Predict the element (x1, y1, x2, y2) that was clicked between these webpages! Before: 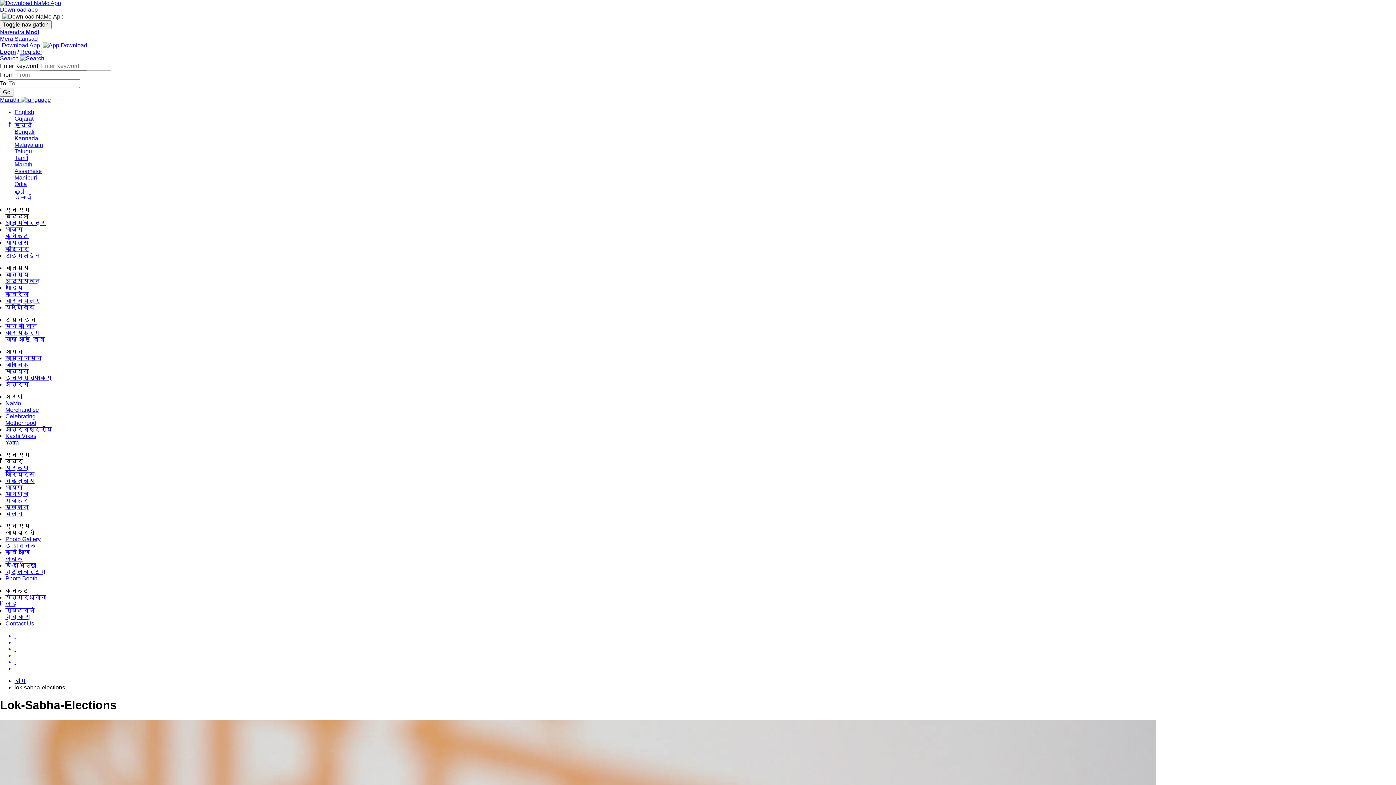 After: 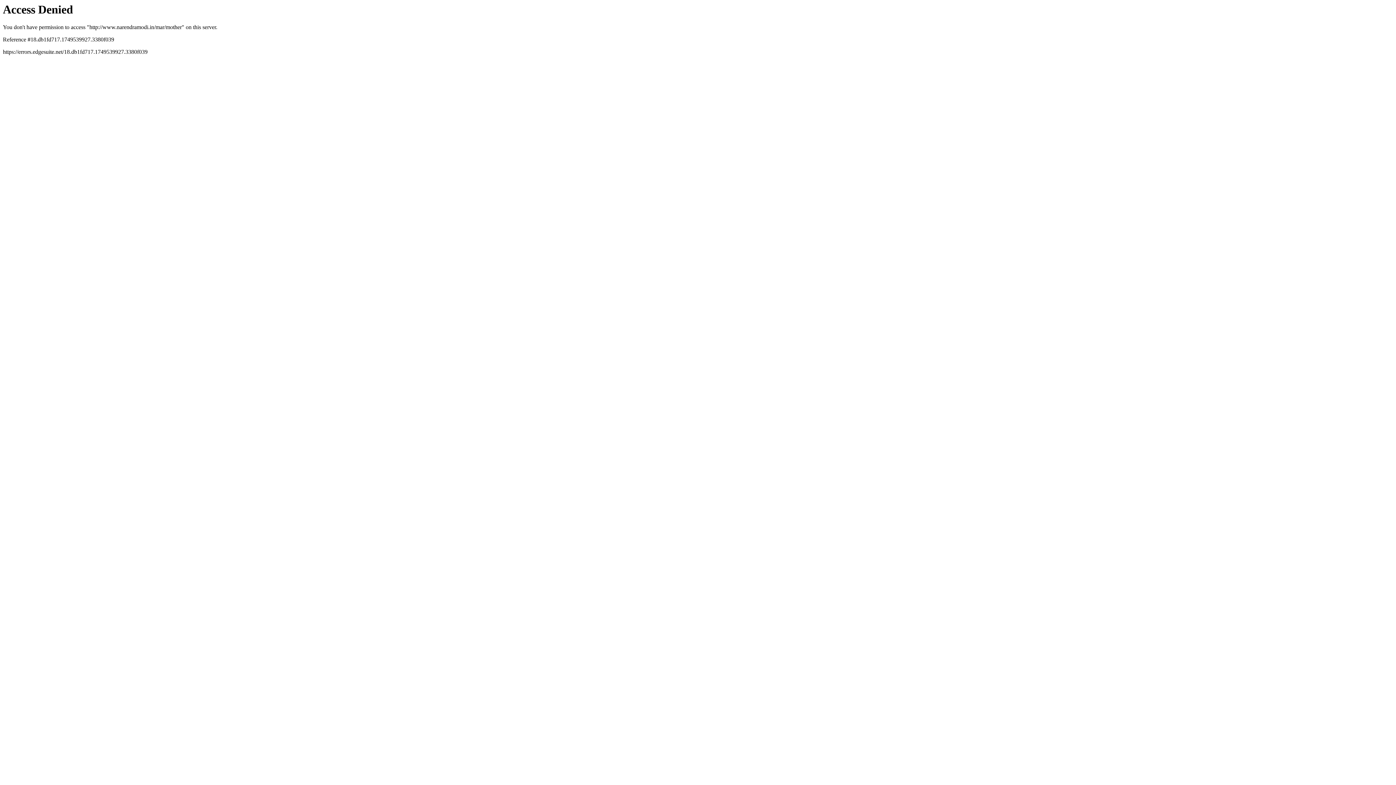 Action: label: Celebrating Motherhood bbox: (5, 413, 36, 426)